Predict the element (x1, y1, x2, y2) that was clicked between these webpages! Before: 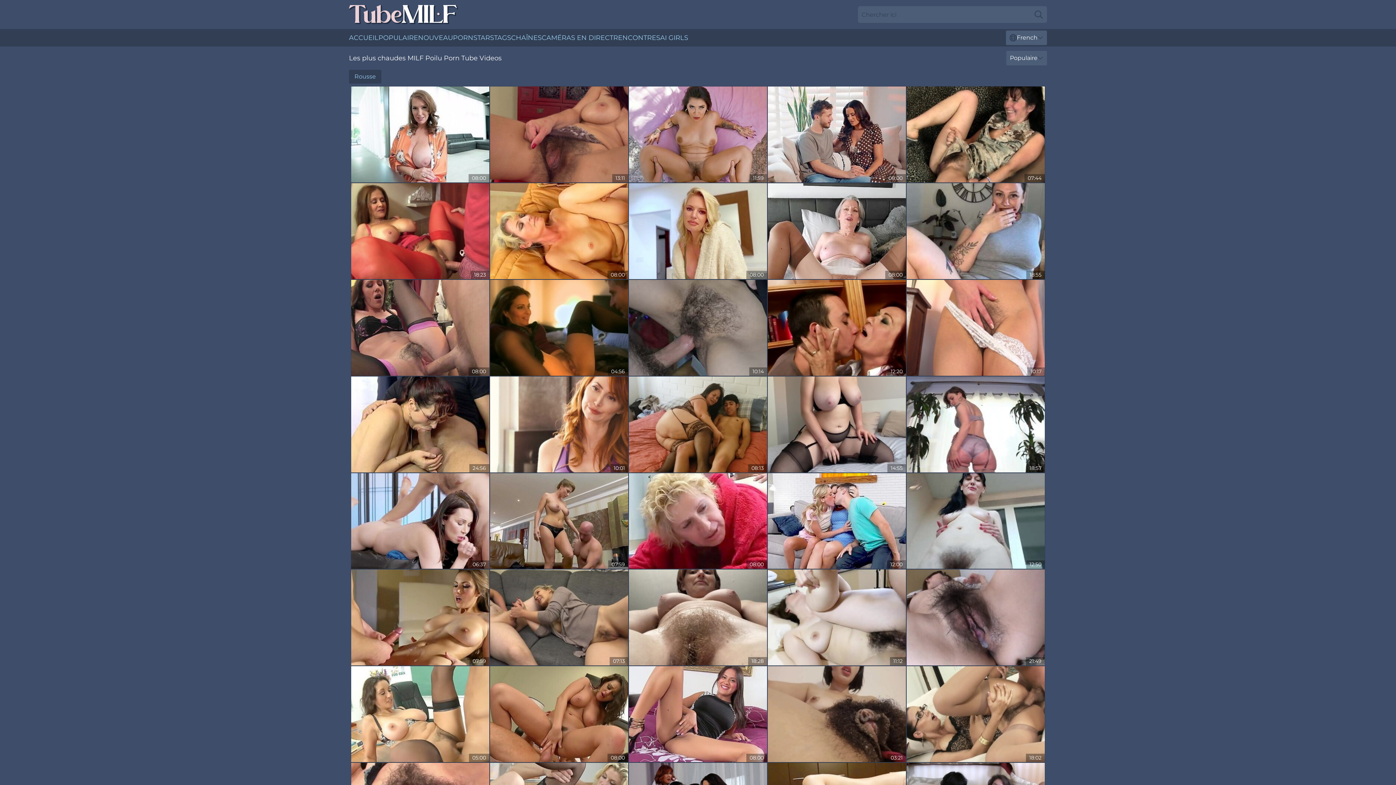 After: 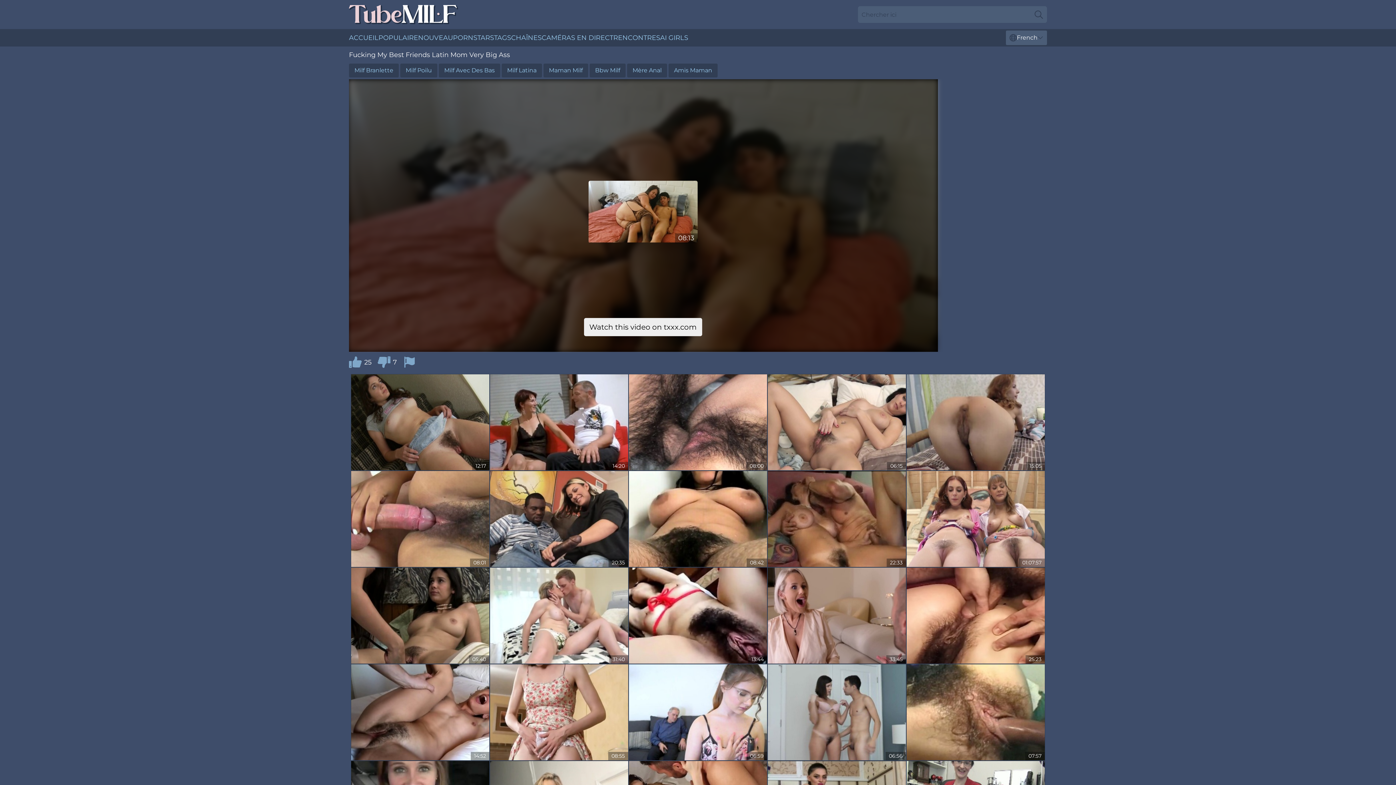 Action: bbox: (629, 376, 767, 472)